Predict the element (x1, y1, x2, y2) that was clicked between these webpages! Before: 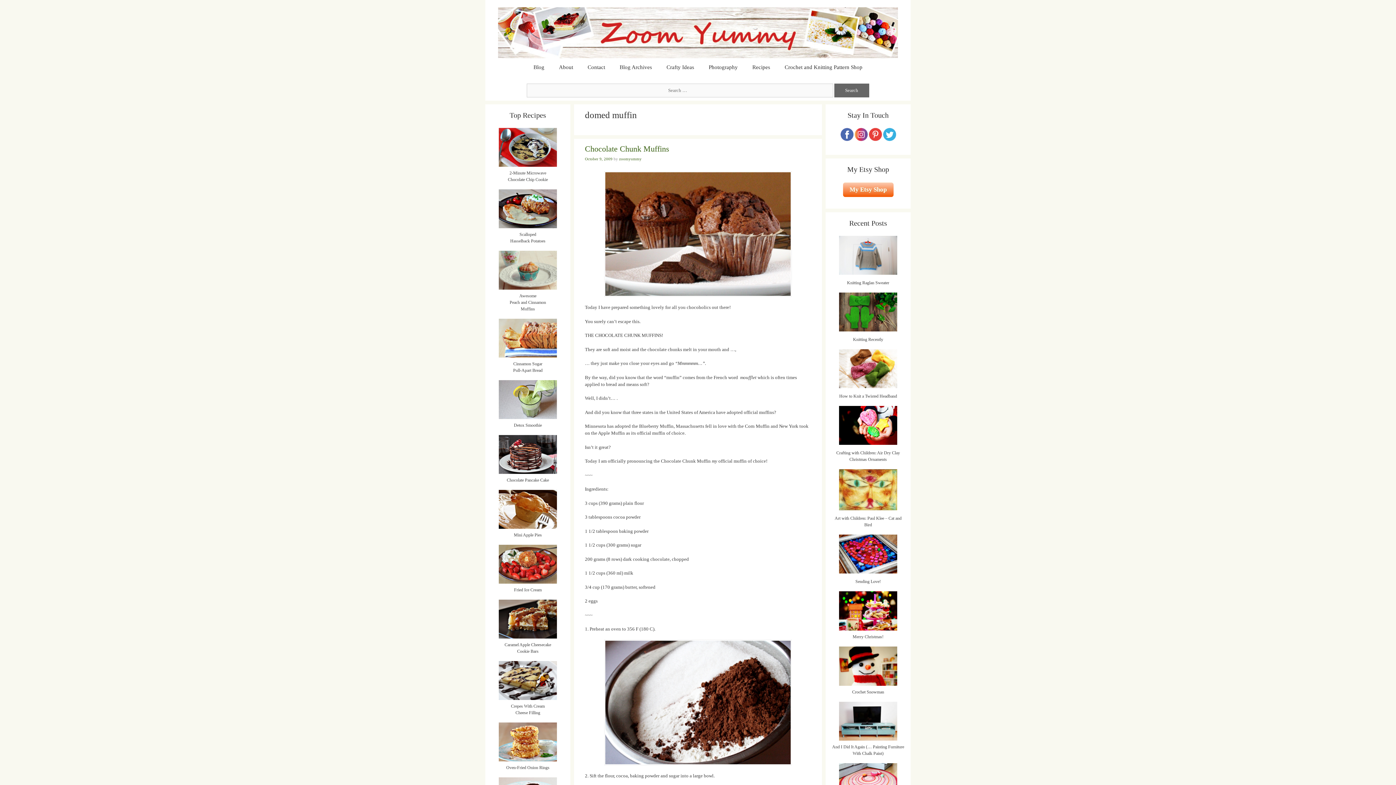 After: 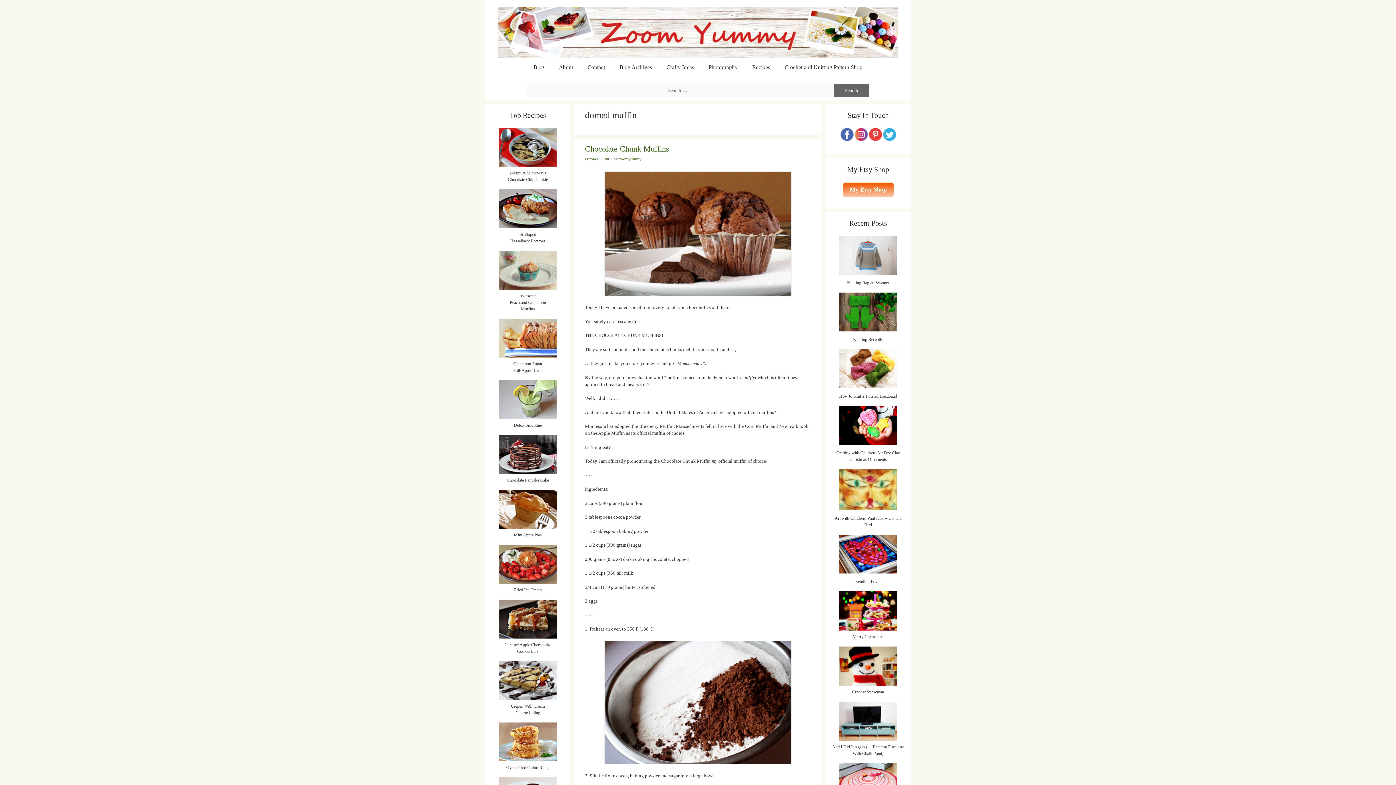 Action: label: My Etsy Shop bbox: (843, 182, 893, 197)